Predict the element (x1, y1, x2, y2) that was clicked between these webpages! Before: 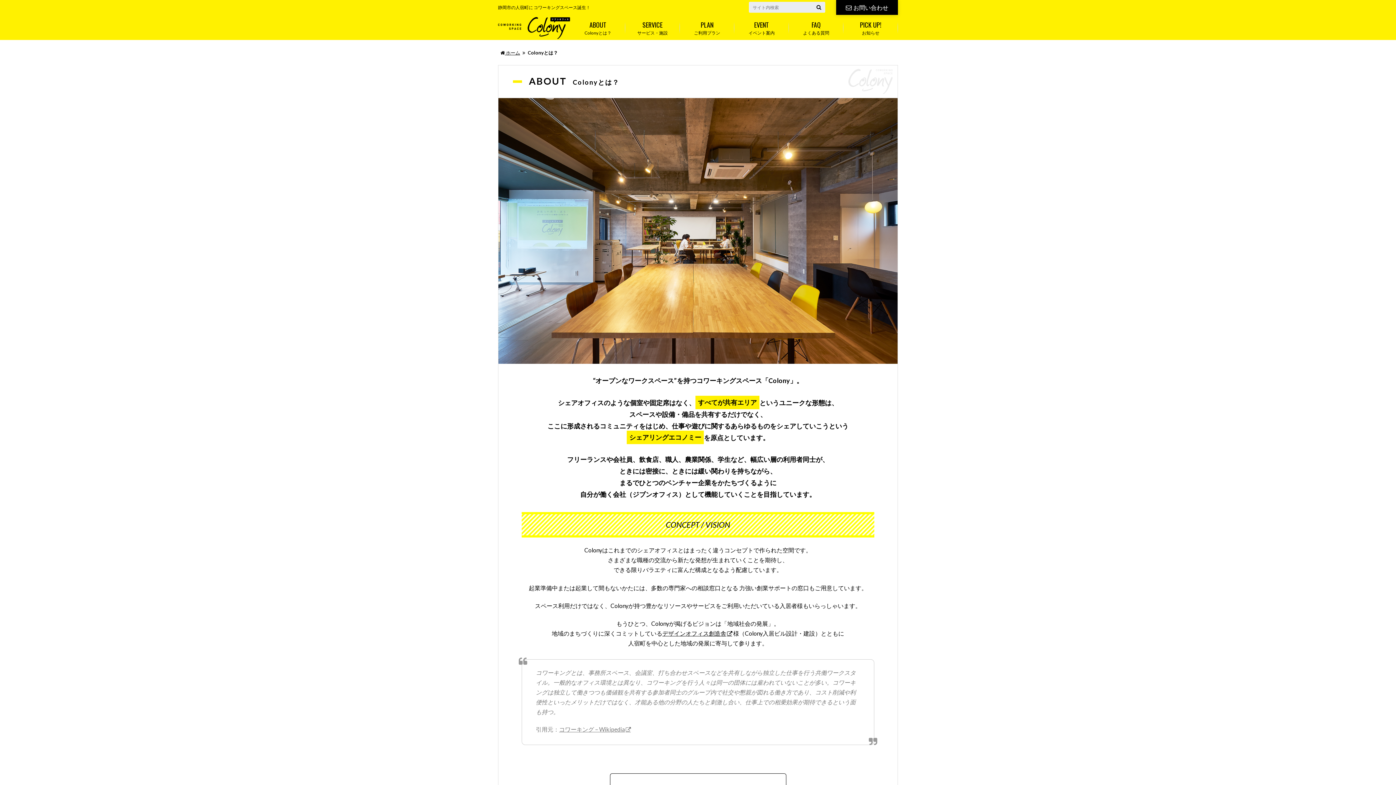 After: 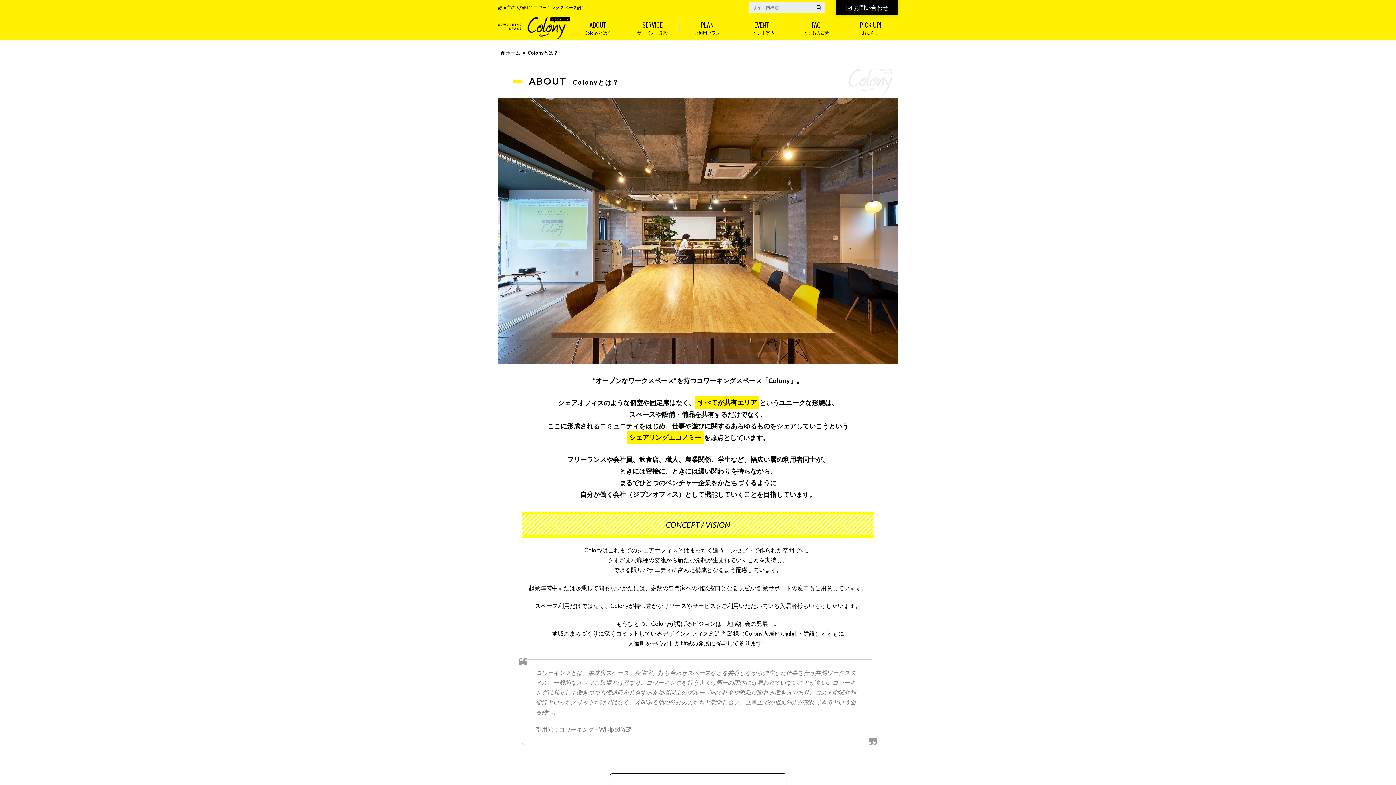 Action: label: コワーキング – Wikipedia bbox: (559, 726, 632, 733)